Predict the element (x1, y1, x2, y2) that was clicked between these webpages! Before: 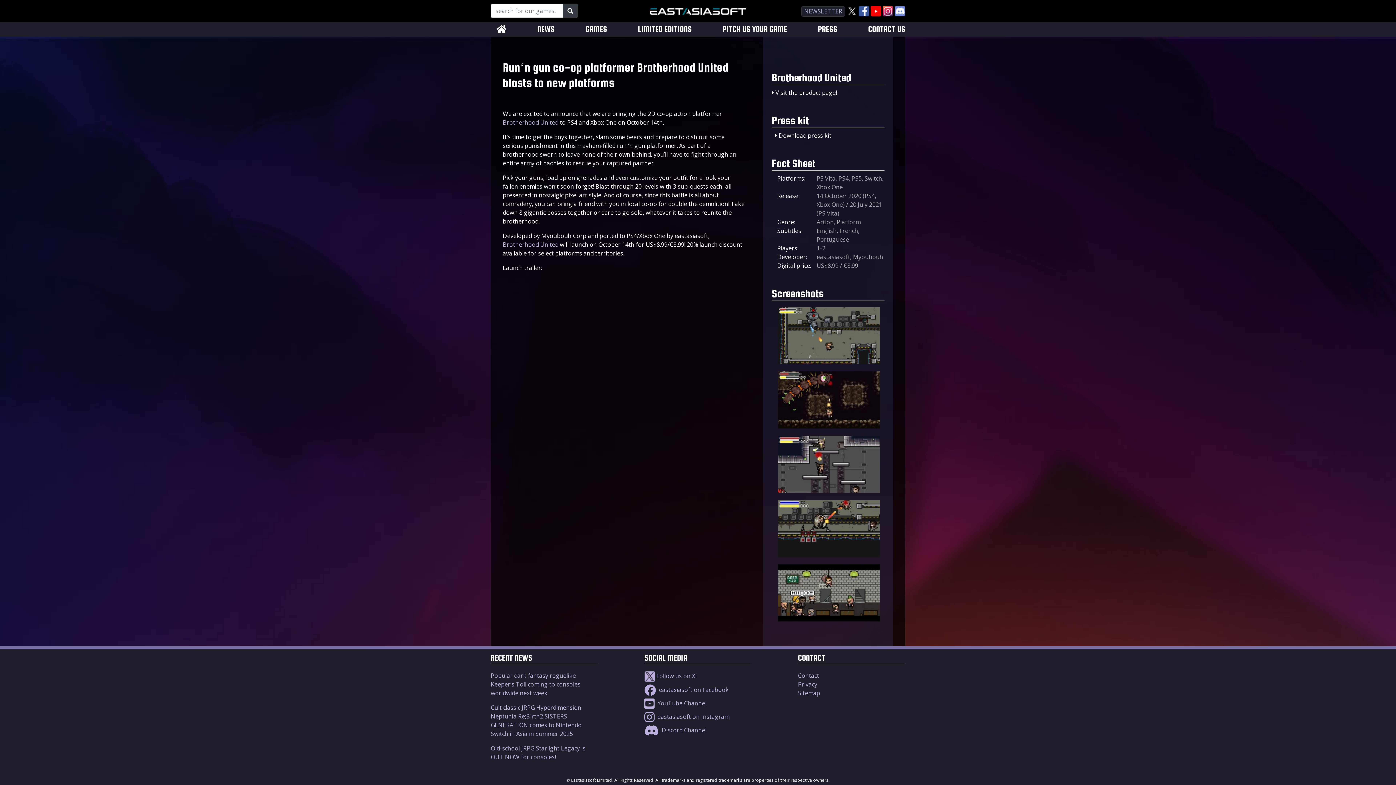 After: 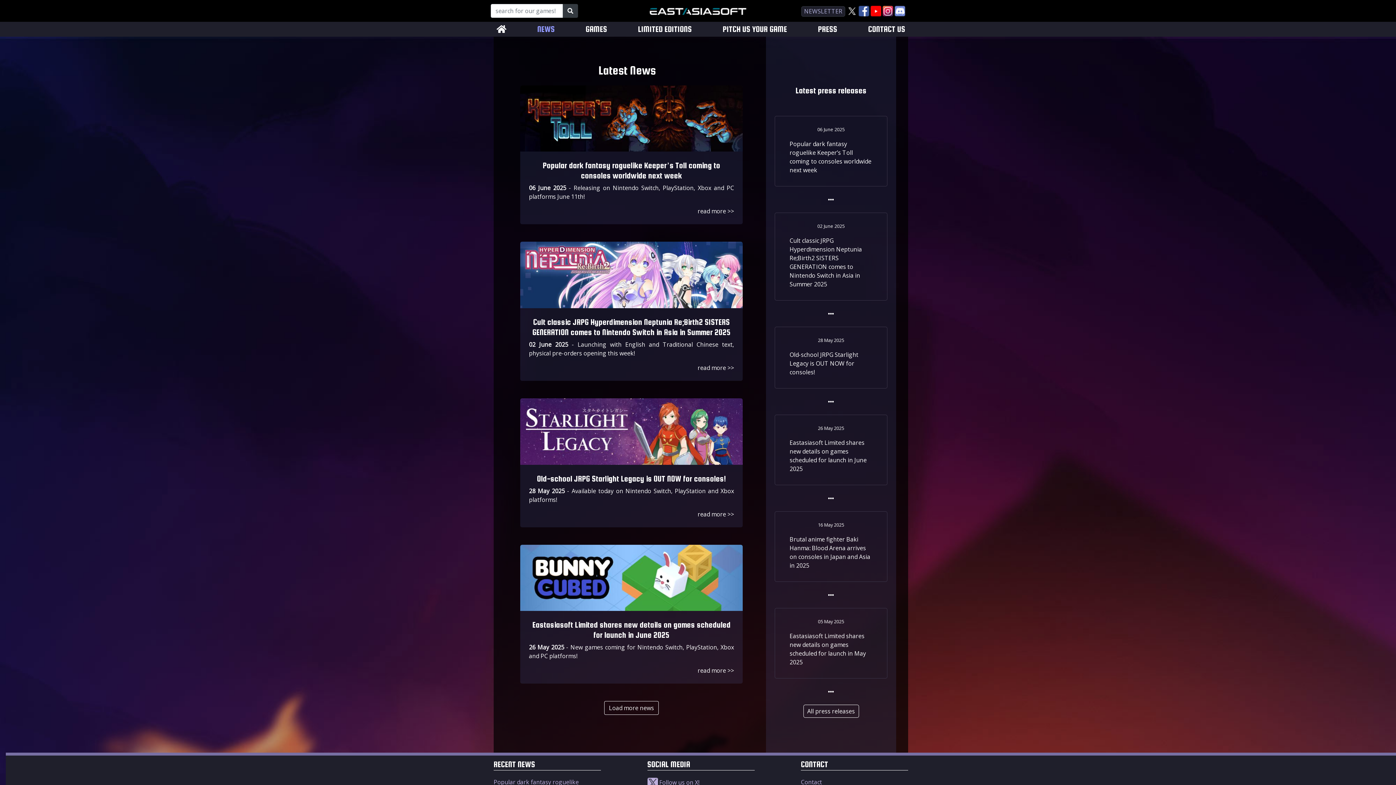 Action: label: NEWS bbox: (537, 24, 554, 33)